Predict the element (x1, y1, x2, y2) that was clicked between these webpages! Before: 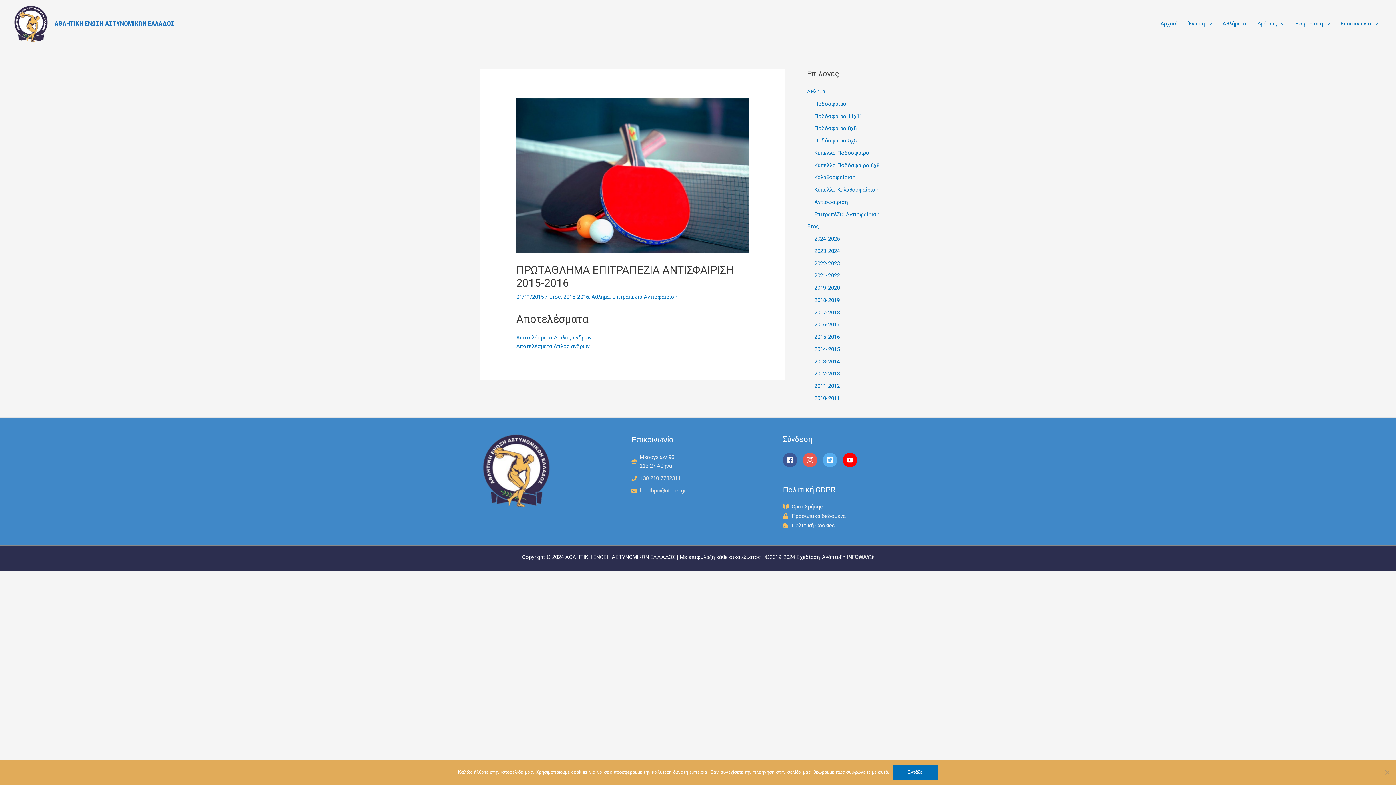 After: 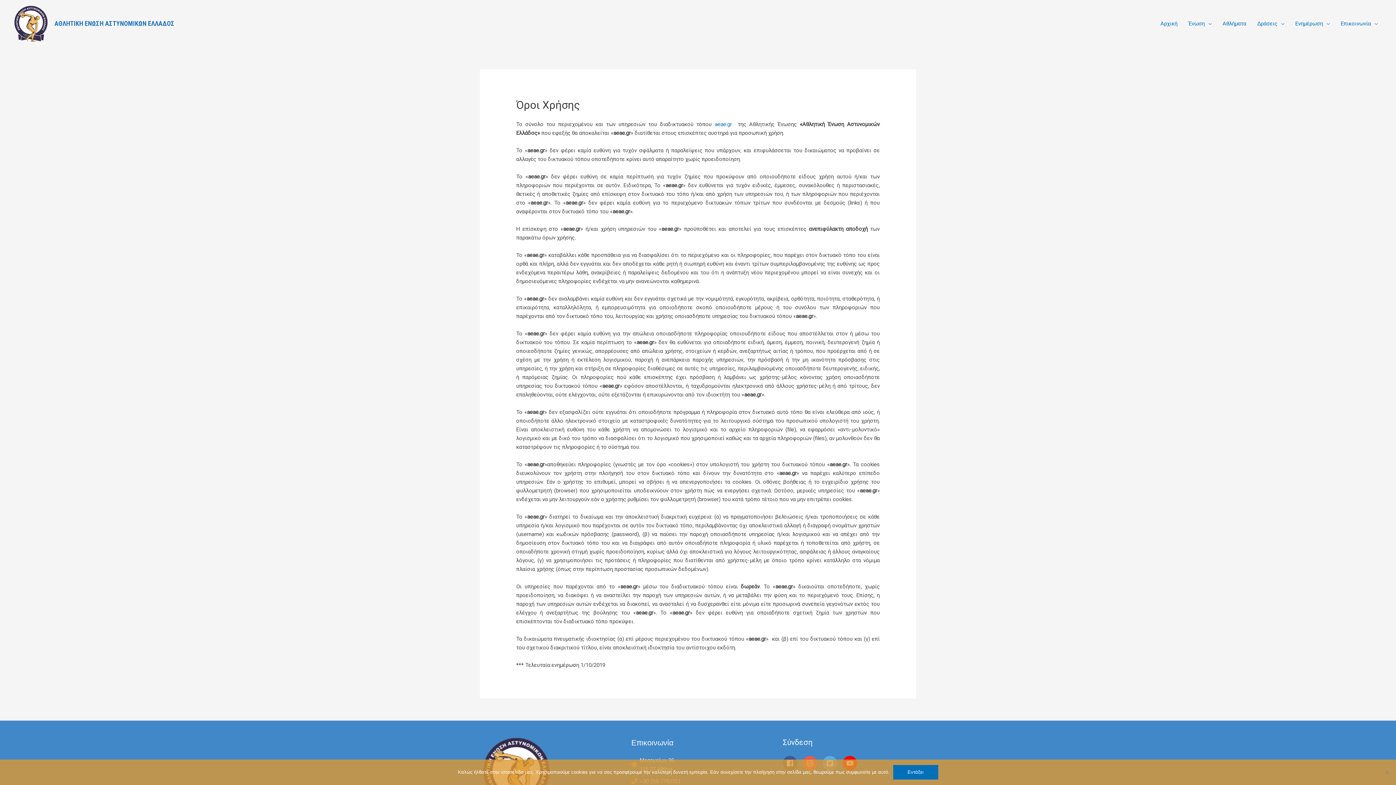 Action: label: book-open bbox: (783, 503, 823, 510)